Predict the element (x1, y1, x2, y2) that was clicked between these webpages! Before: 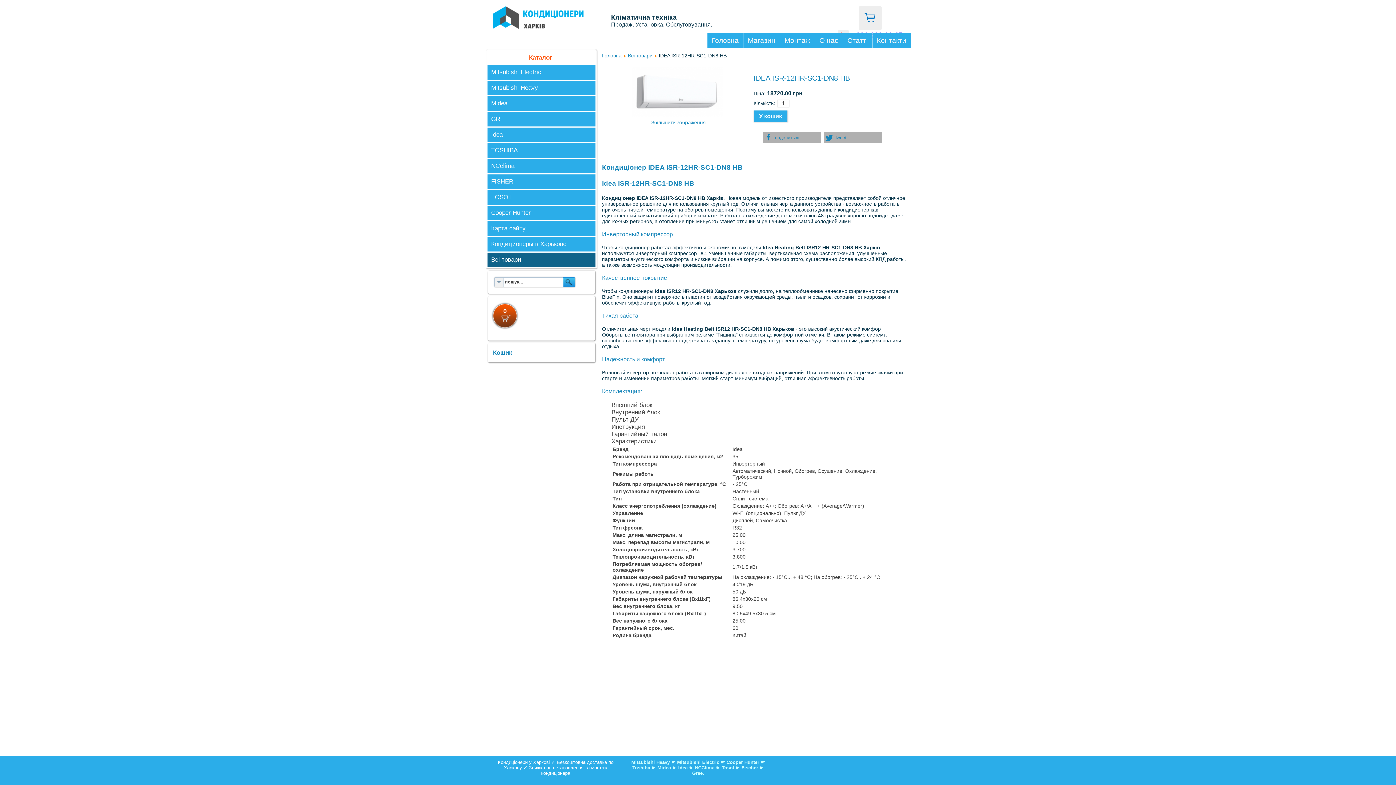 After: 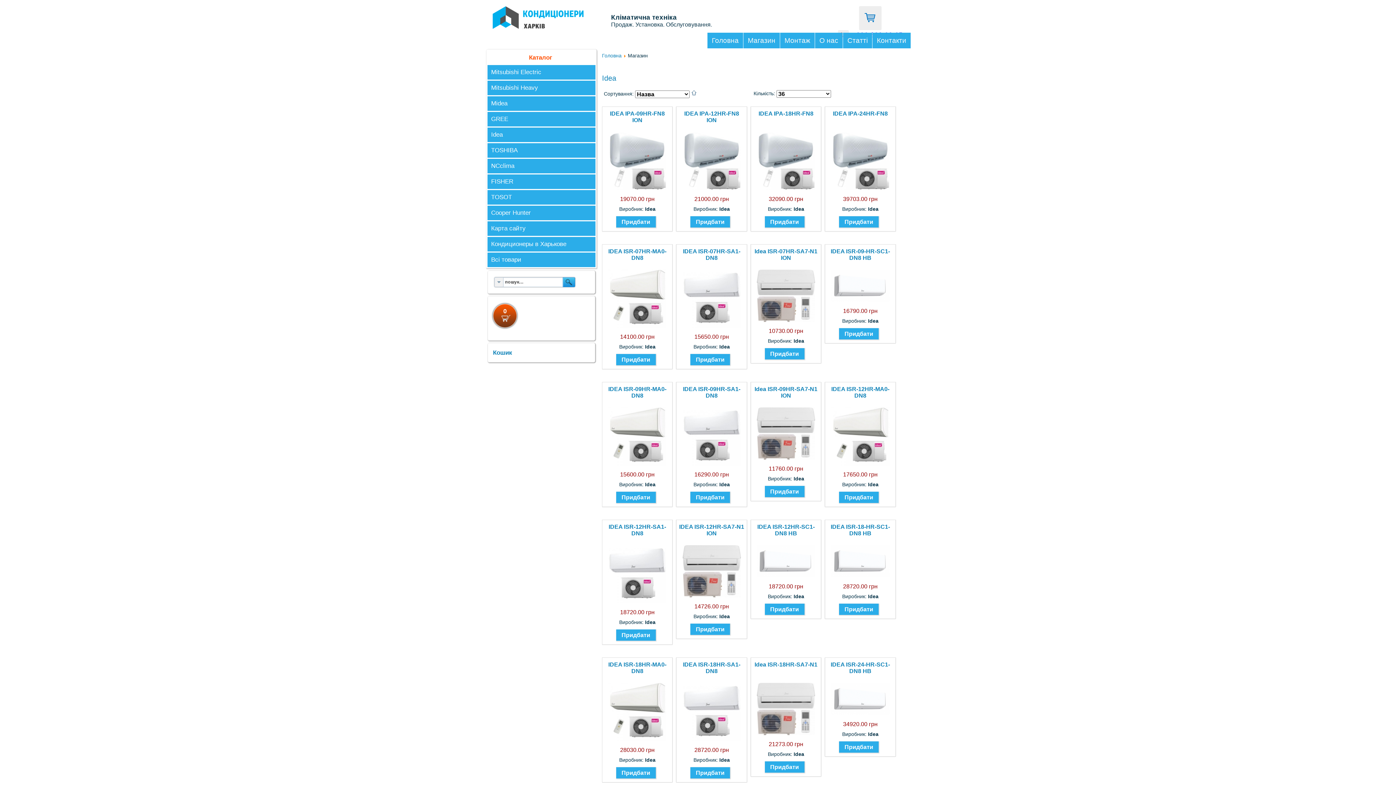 Action: label: Idea bbox: (678, 765, 687, 770)